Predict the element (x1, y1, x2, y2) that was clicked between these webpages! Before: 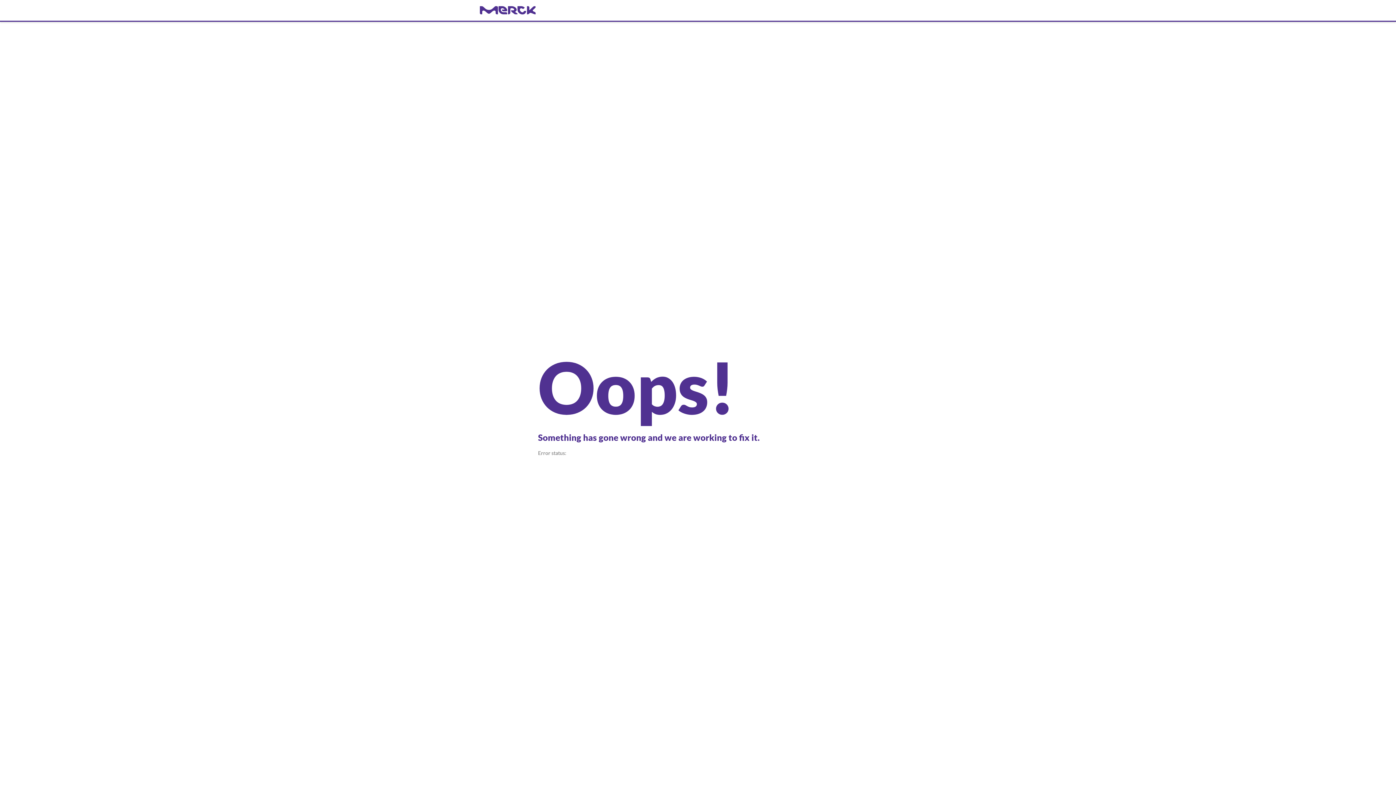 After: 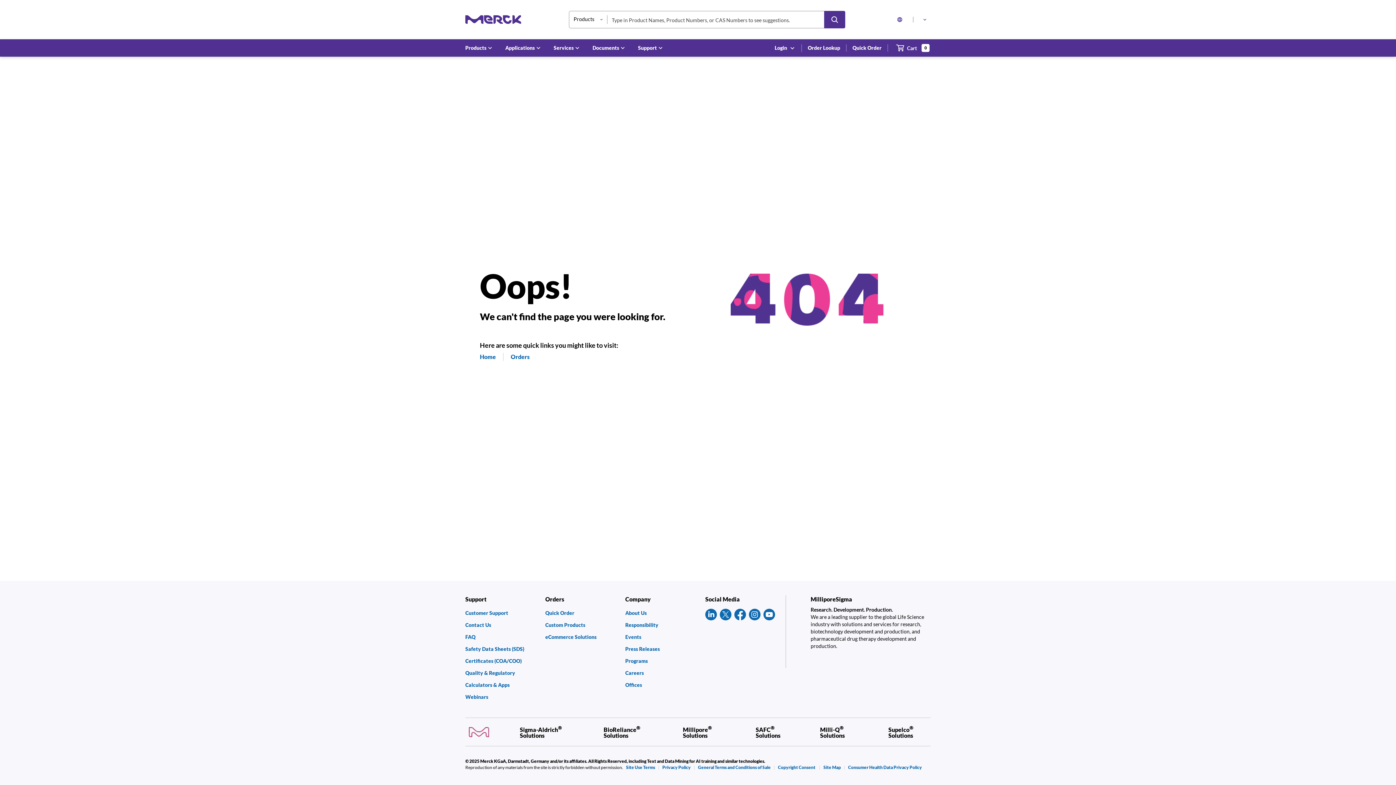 Action: label: navigate-home bbox: (480, 6, 916, 14)